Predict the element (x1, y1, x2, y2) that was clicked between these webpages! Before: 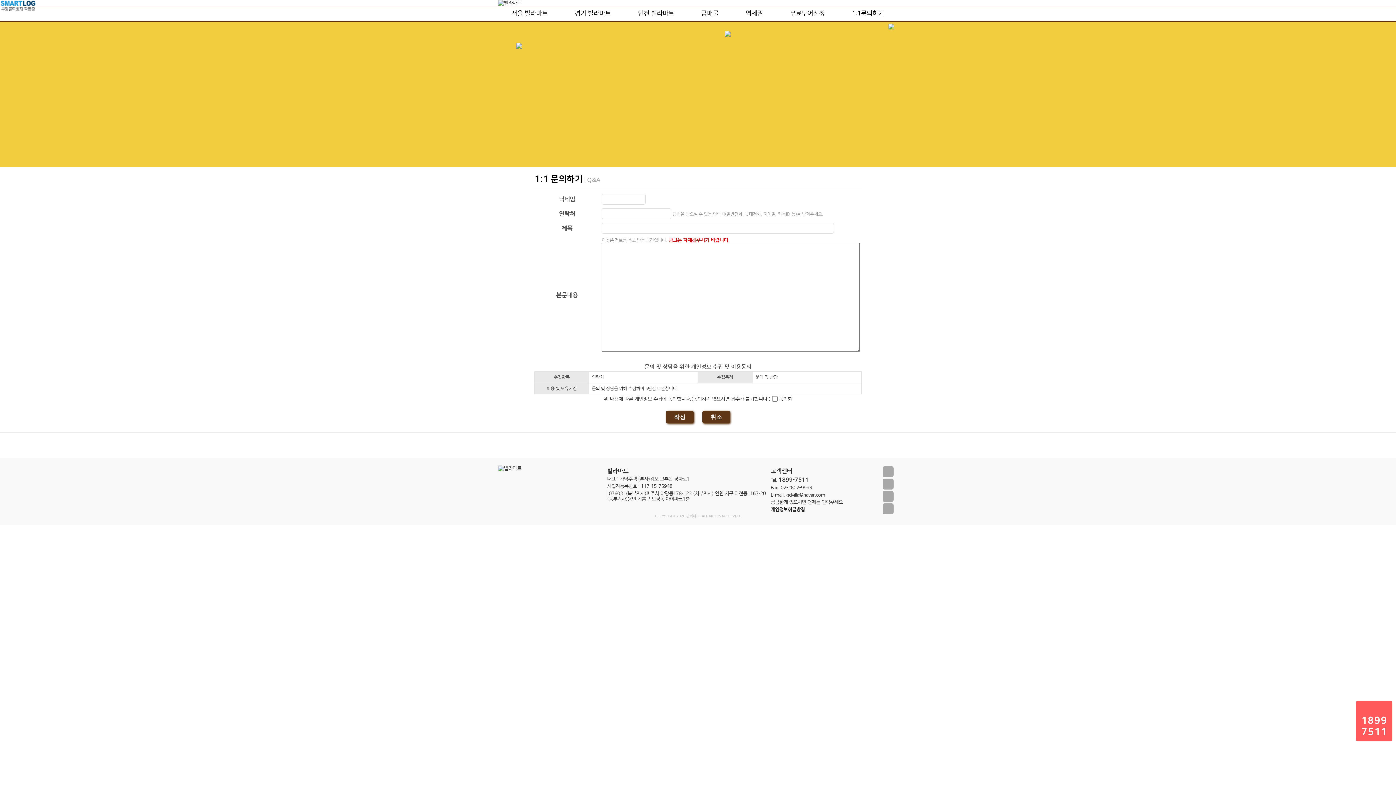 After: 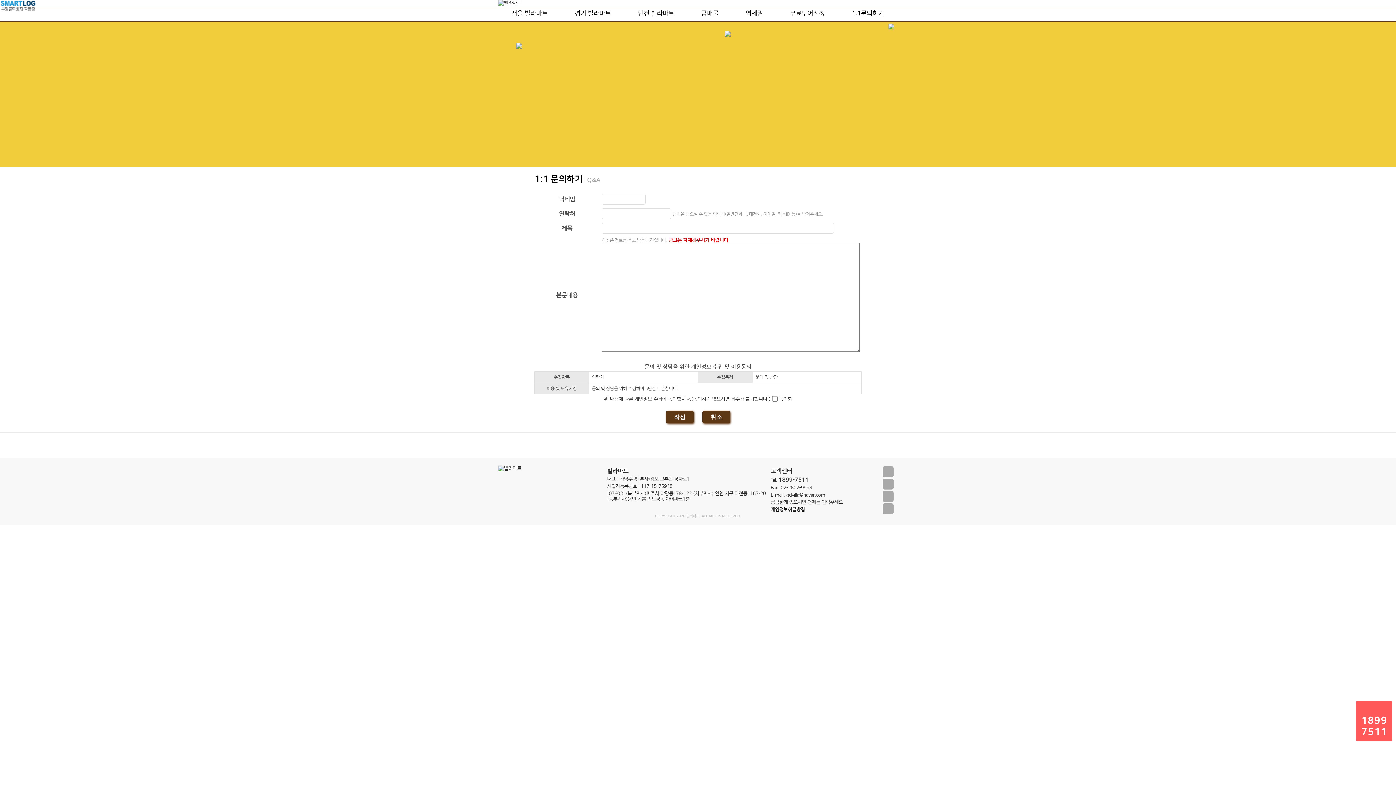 Action: bbox: (1356, 743, 1392, 780)